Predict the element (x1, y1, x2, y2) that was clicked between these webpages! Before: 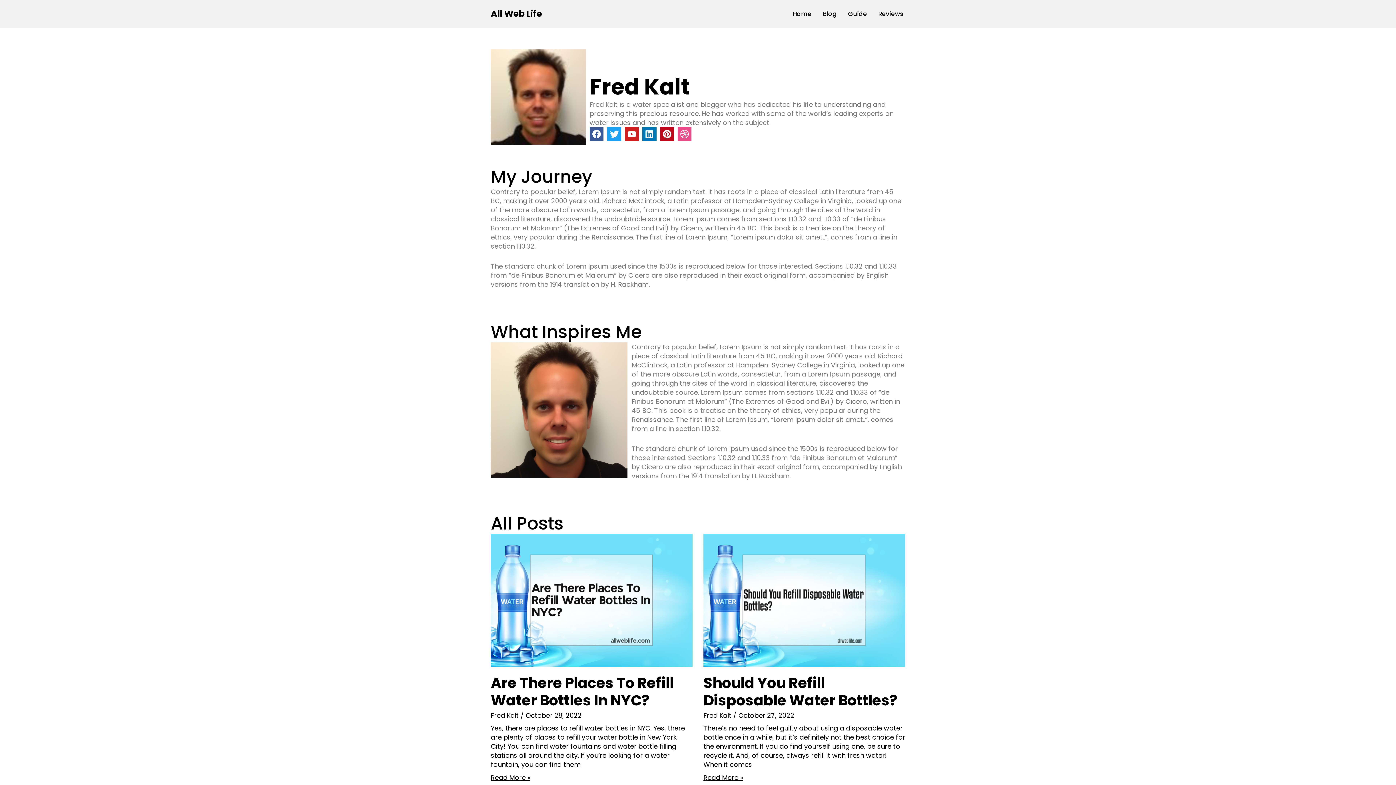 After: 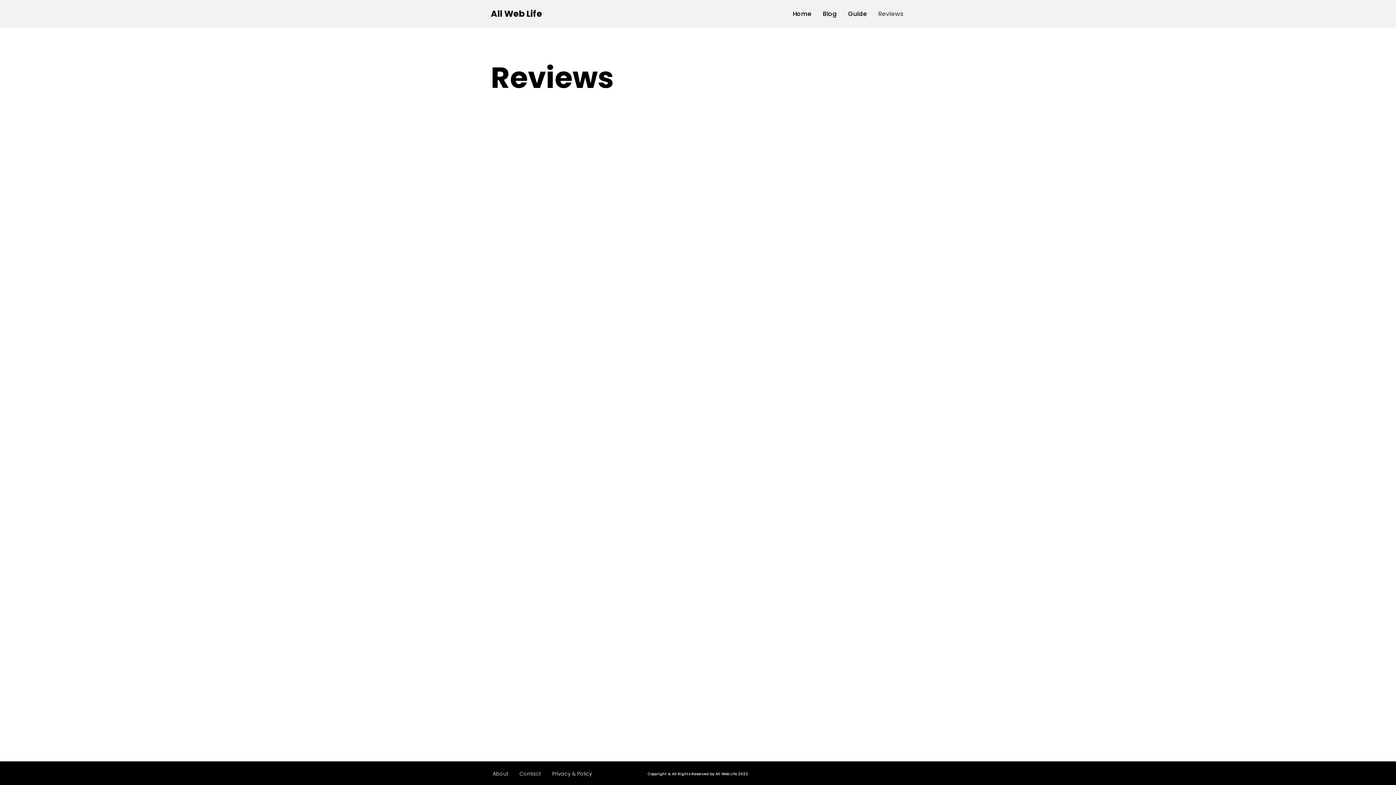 Action: bbox: (878, 8, 903, 18) label: Reviews